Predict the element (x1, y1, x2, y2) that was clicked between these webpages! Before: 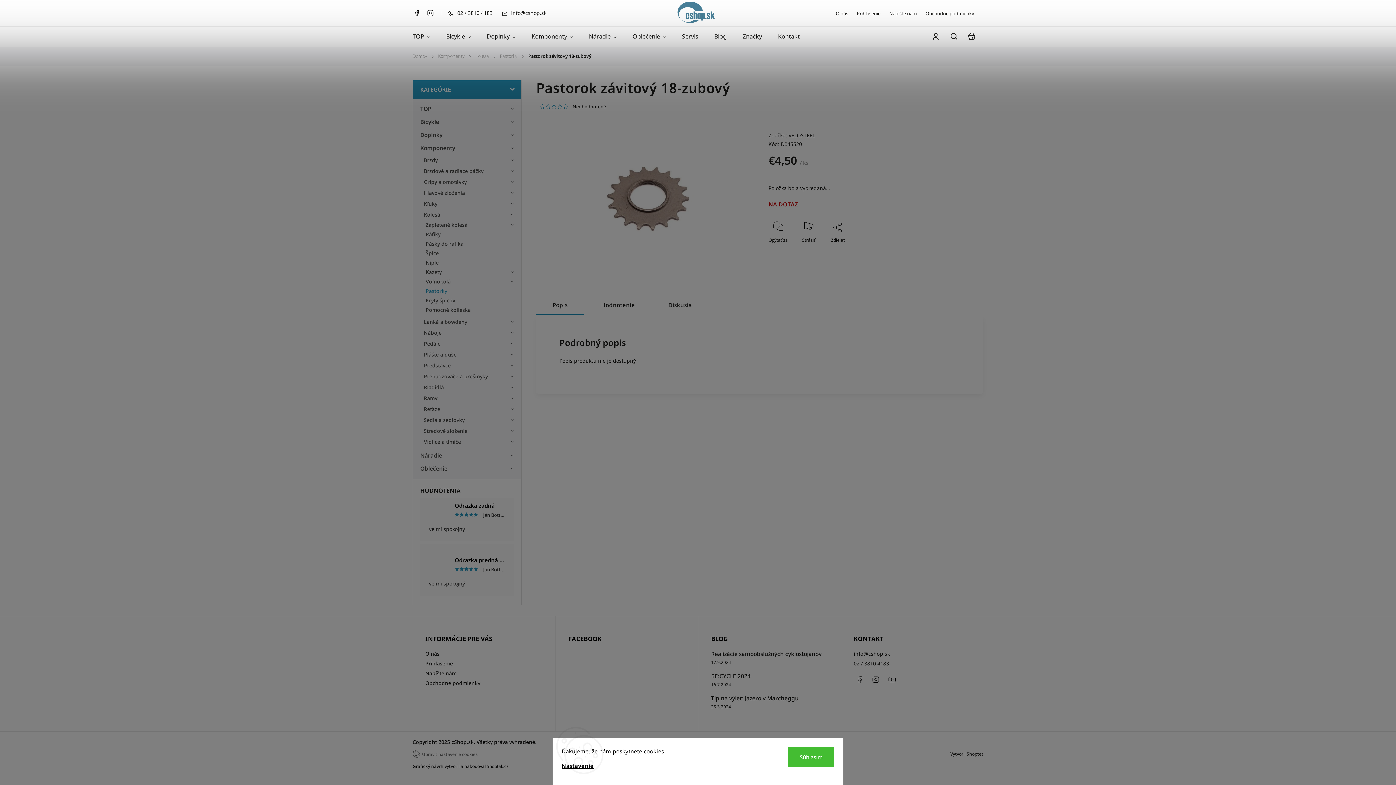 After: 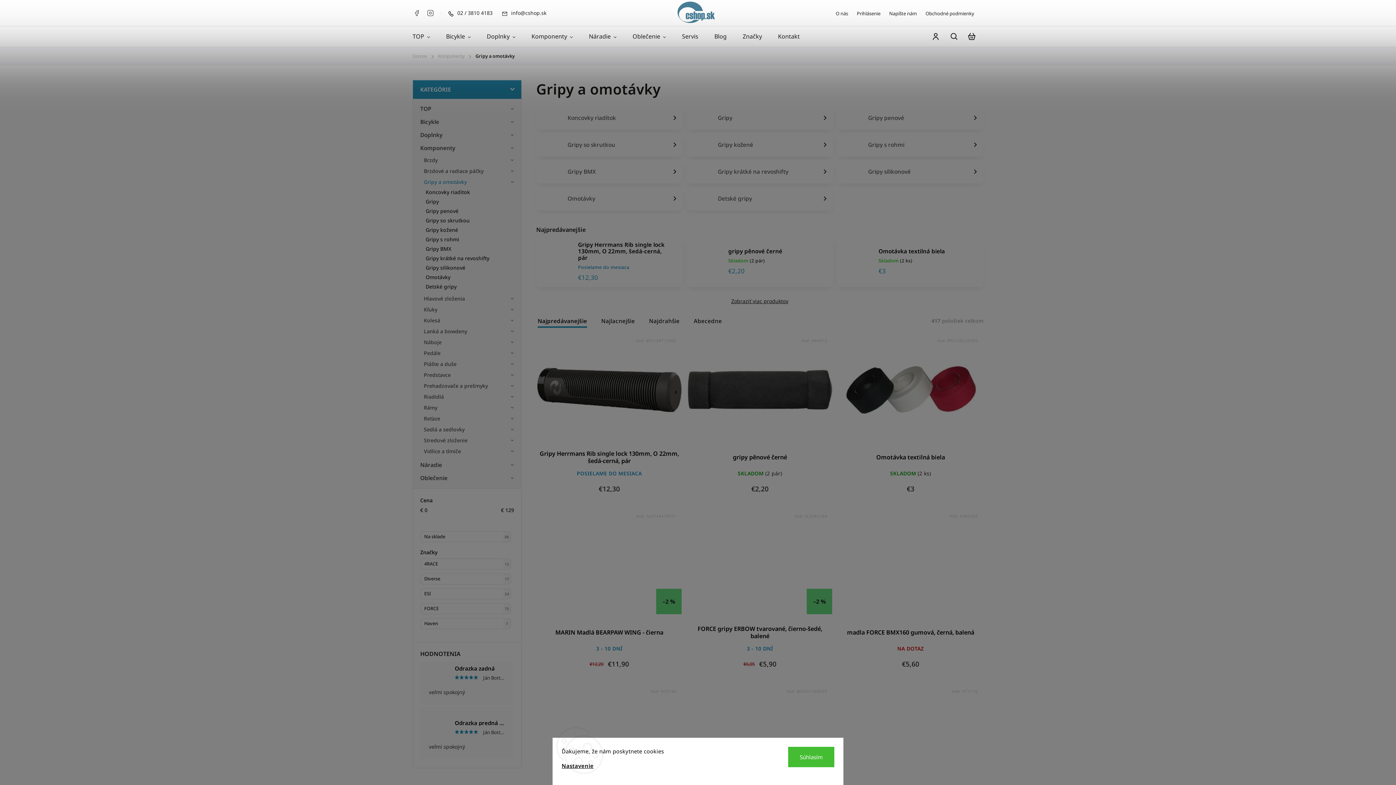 Action: bbox: (416, 176, 521, 187) label: Gripy a omotávky
 